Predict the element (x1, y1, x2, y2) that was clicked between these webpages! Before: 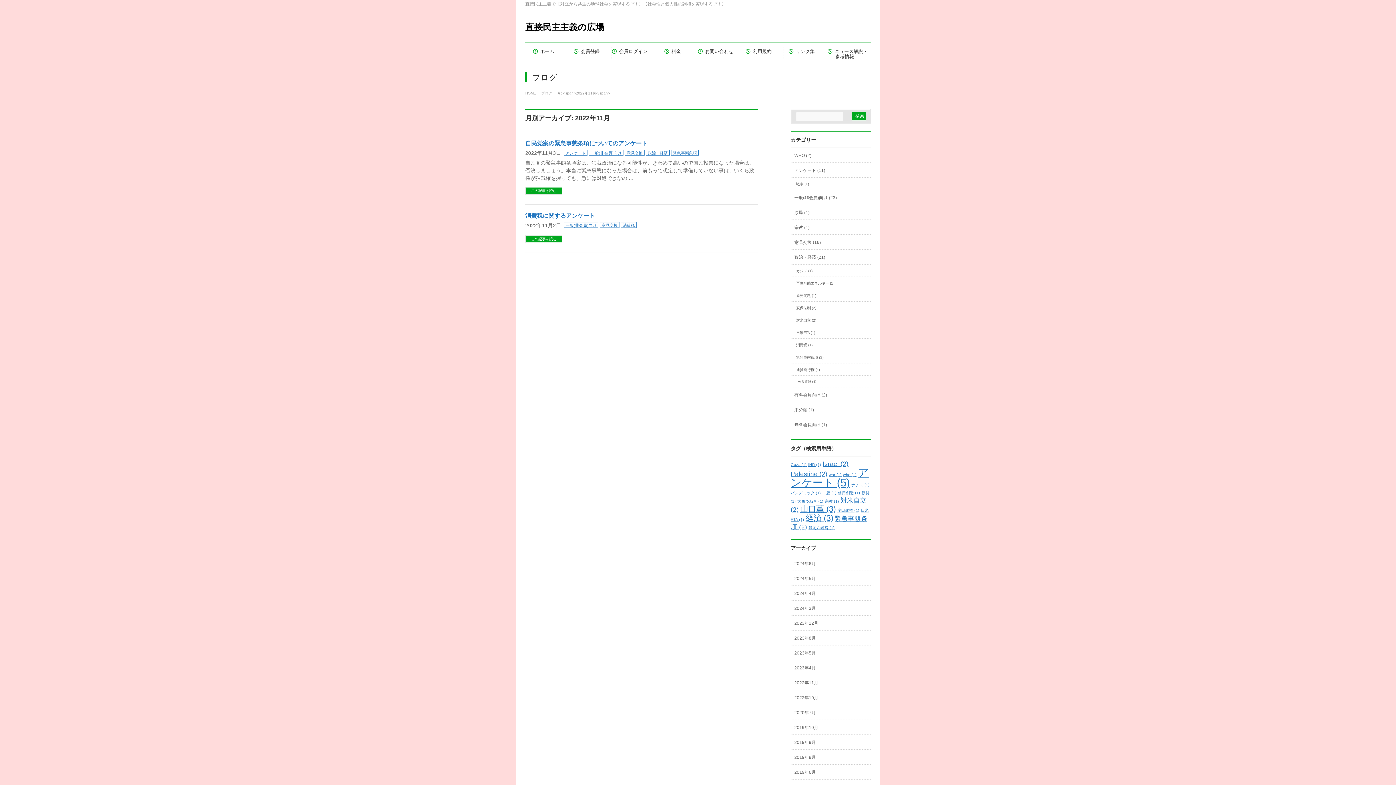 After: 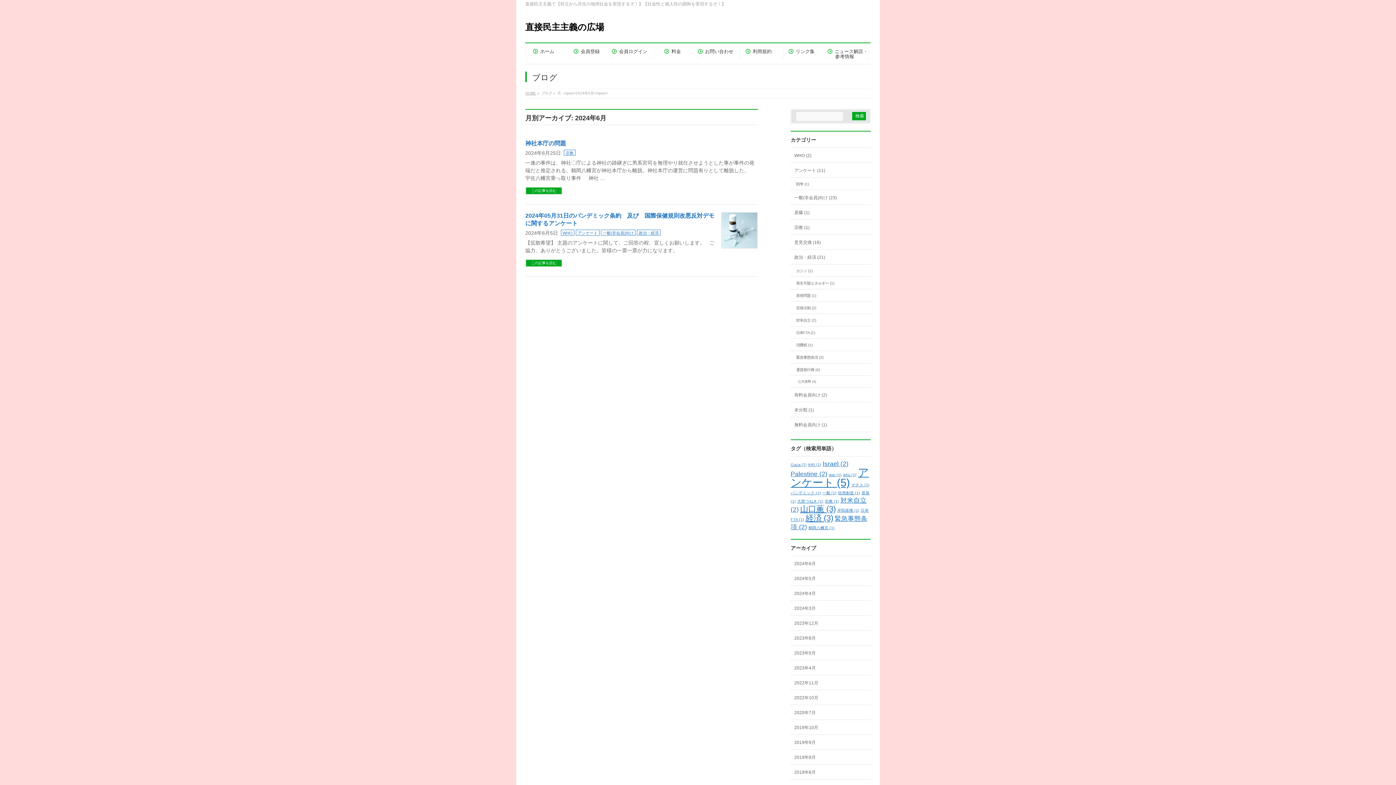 Action: label: 2024年6月 bbox: (790, 556, 870, 570)